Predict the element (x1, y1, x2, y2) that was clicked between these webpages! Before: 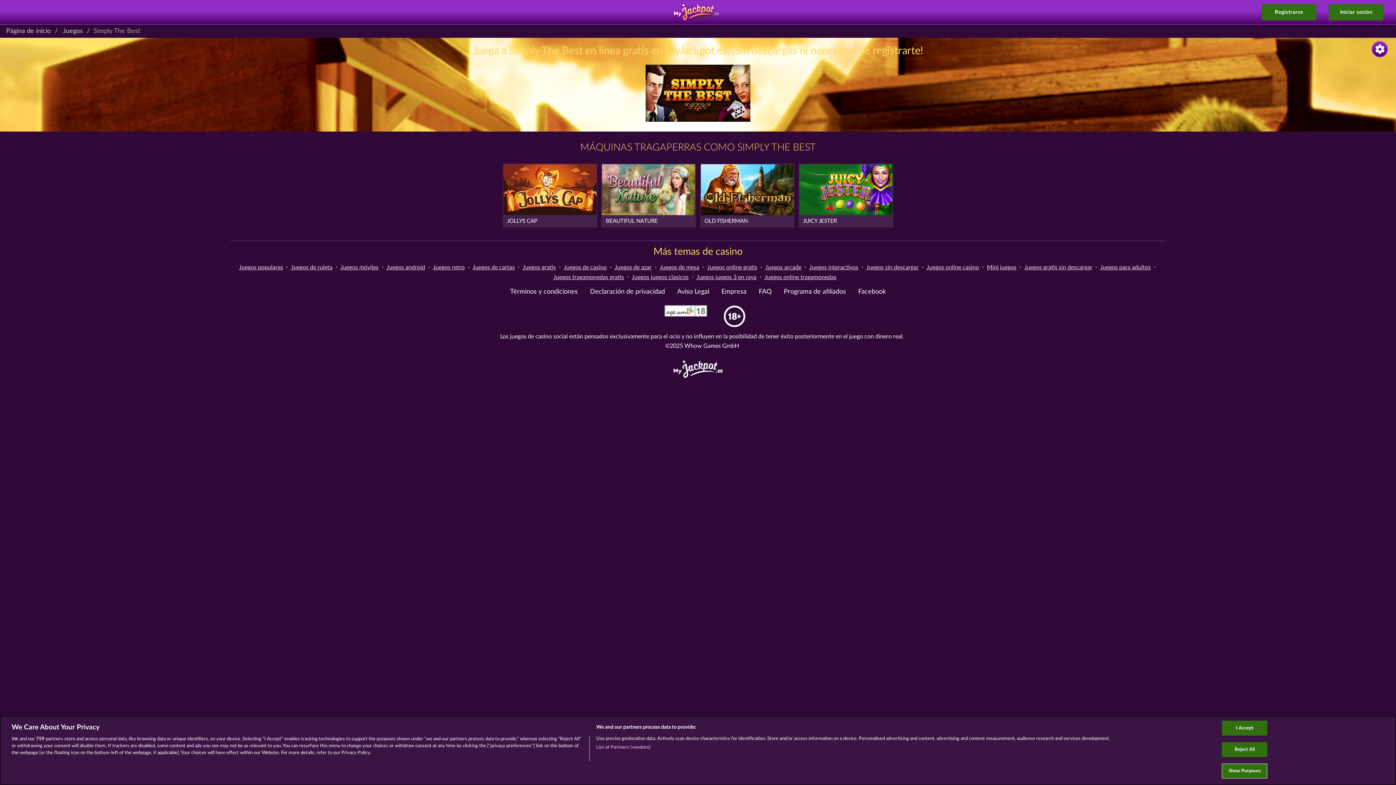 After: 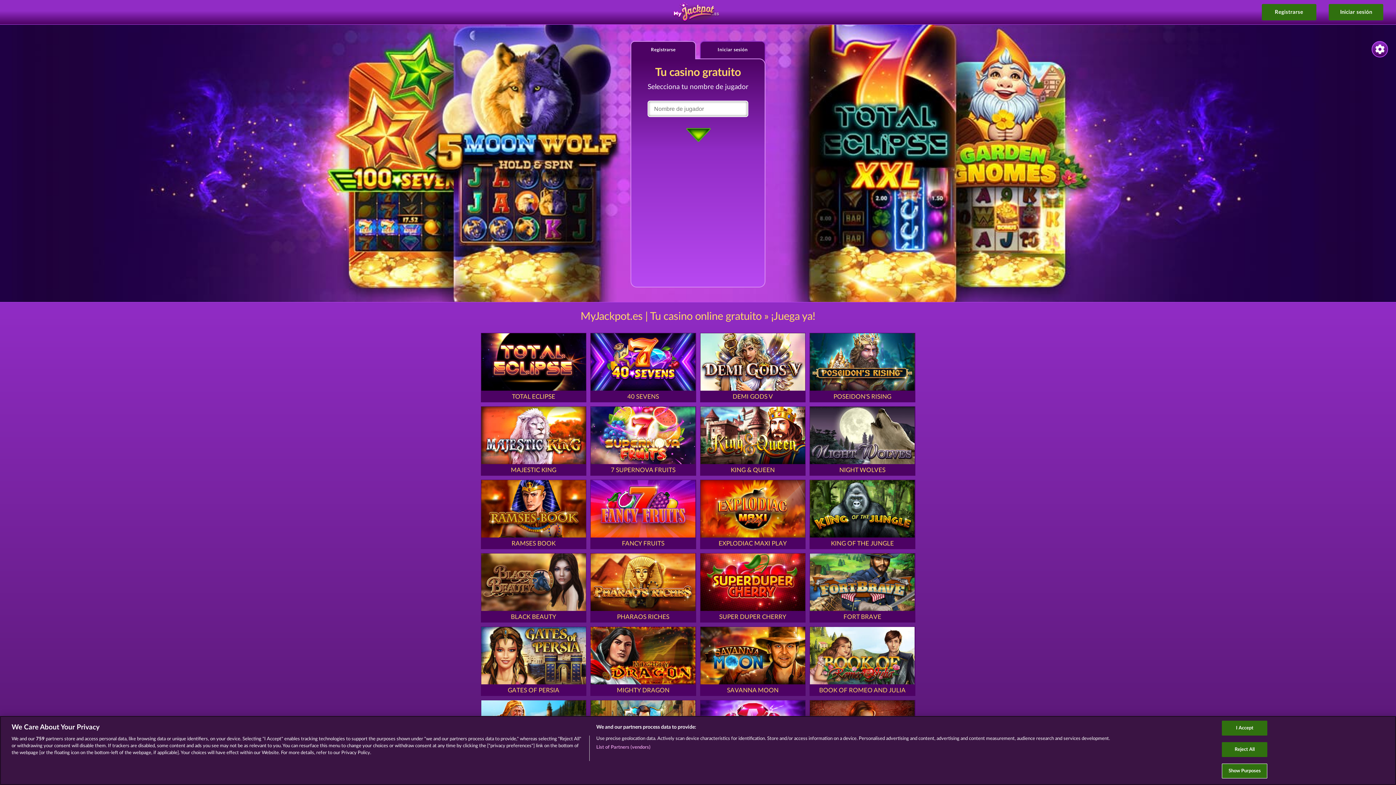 Action: label: Página de inicio bbox: (6, 27, 50, 34)